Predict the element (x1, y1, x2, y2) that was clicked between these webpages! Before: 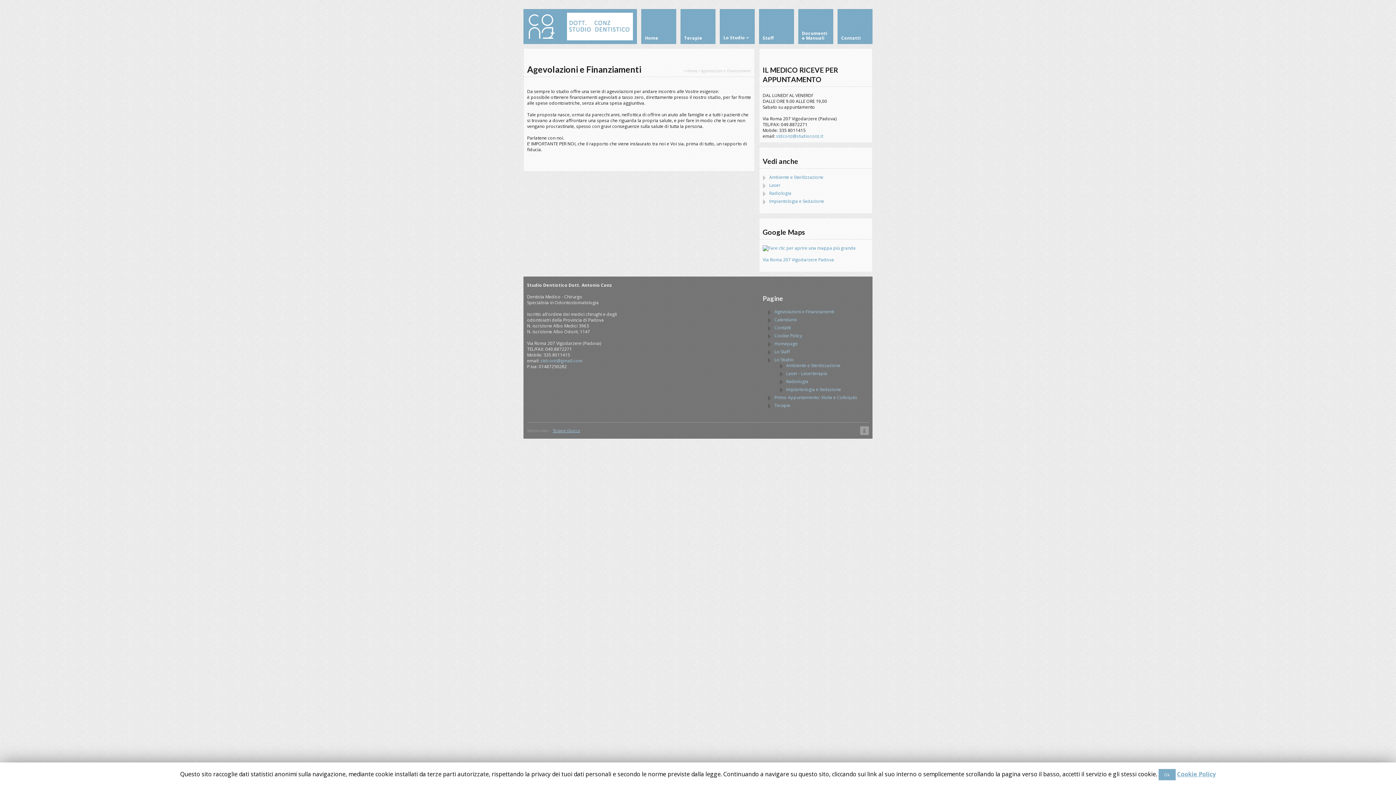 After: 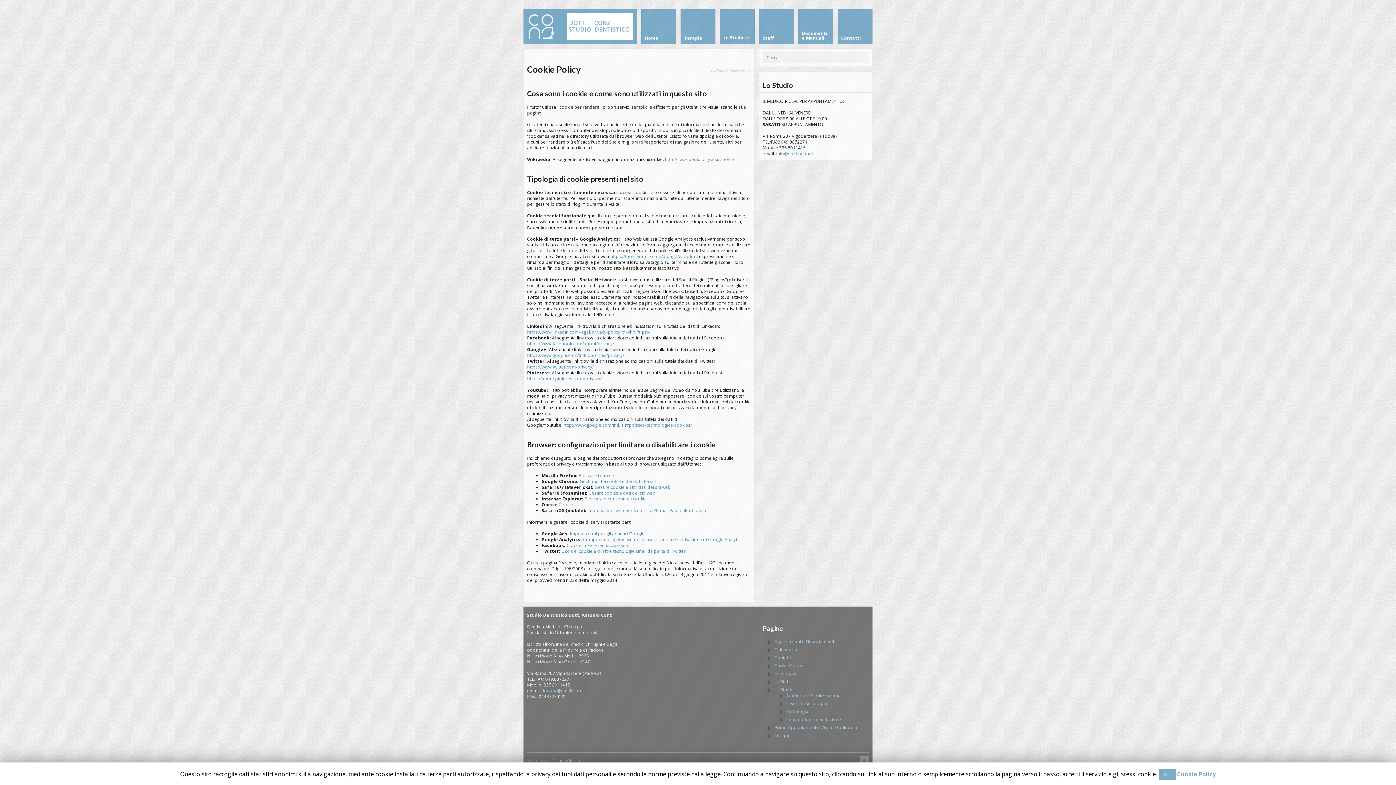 Action: bbox: (774, 332, 802, 338) label: Cookie Policy